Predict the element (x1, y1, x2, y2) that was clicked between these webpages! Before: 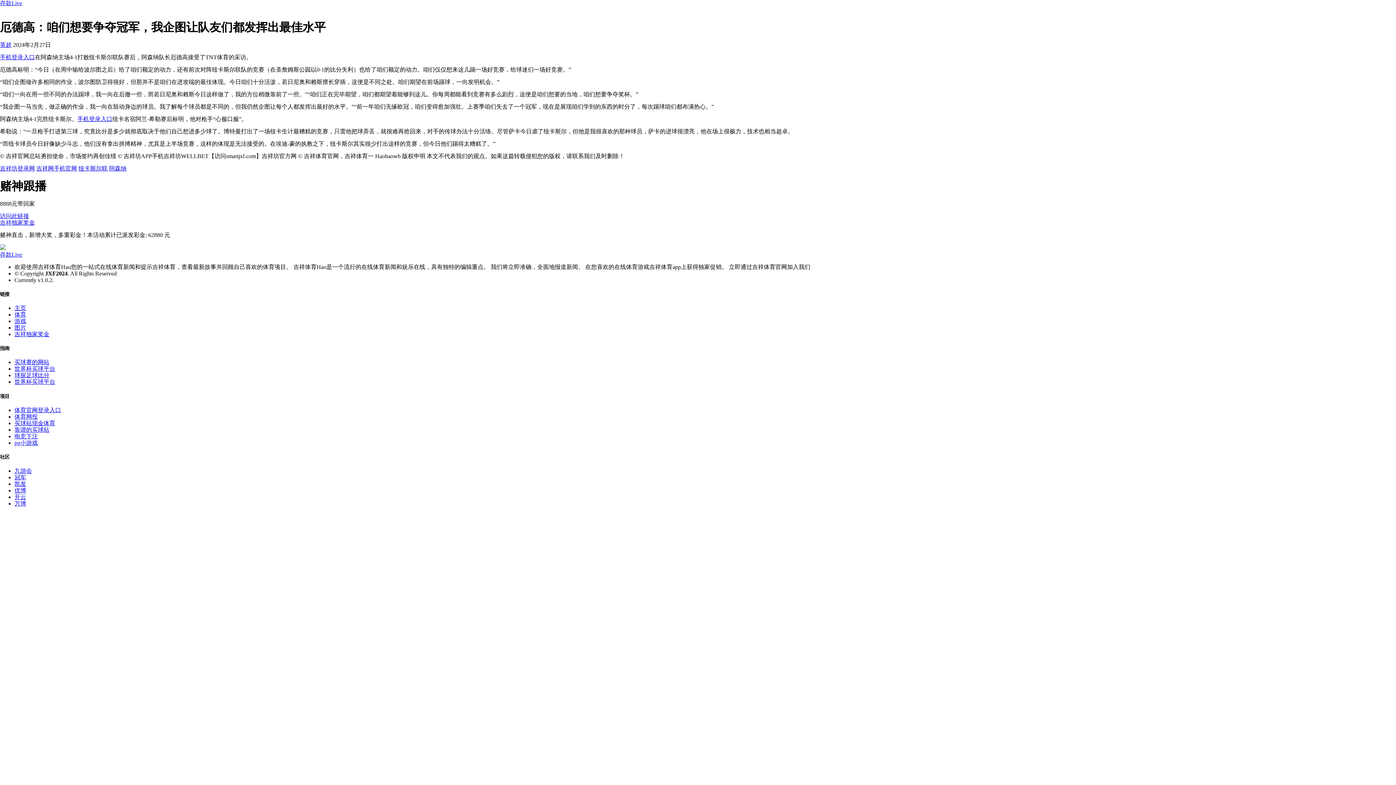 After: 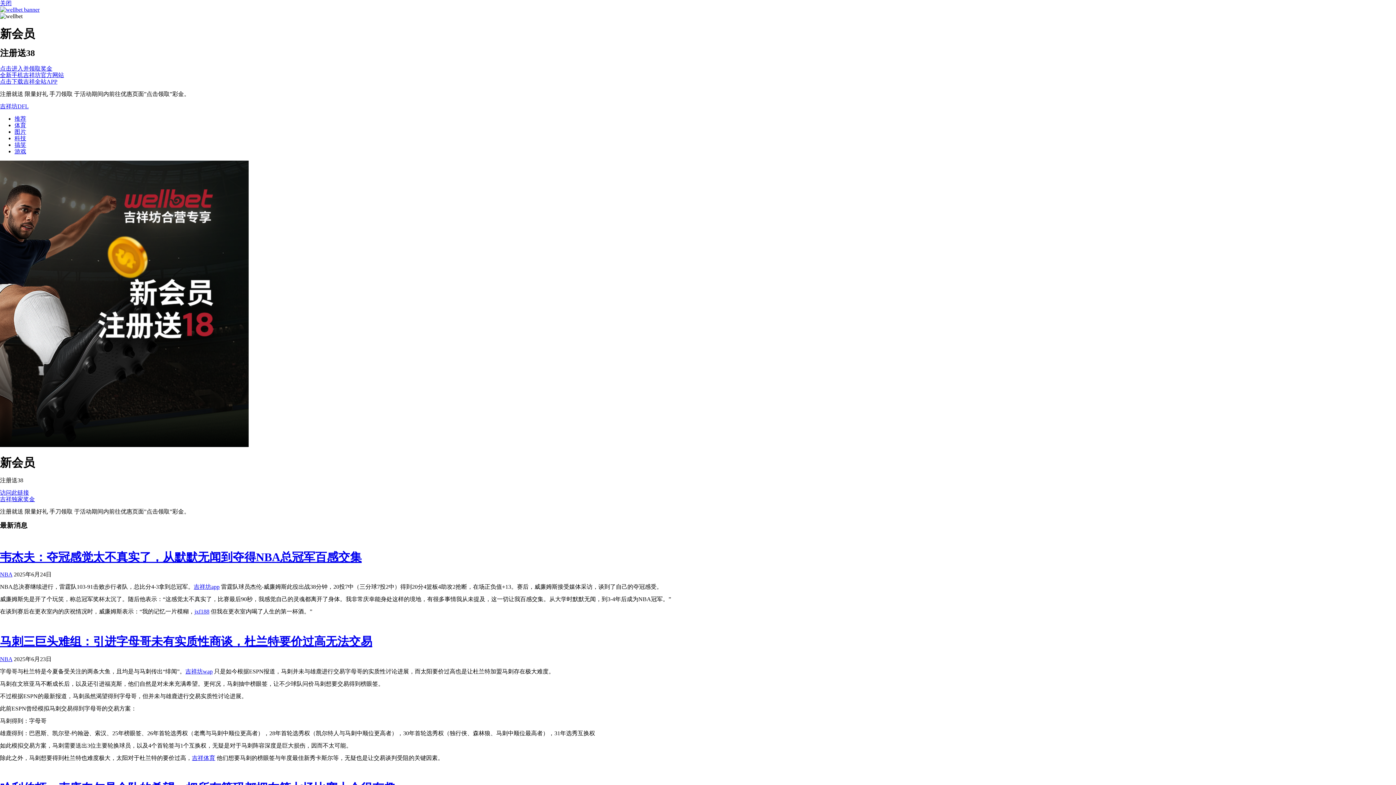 Action: bbox: (14, 372, 49, 378) label: 球探足球比分